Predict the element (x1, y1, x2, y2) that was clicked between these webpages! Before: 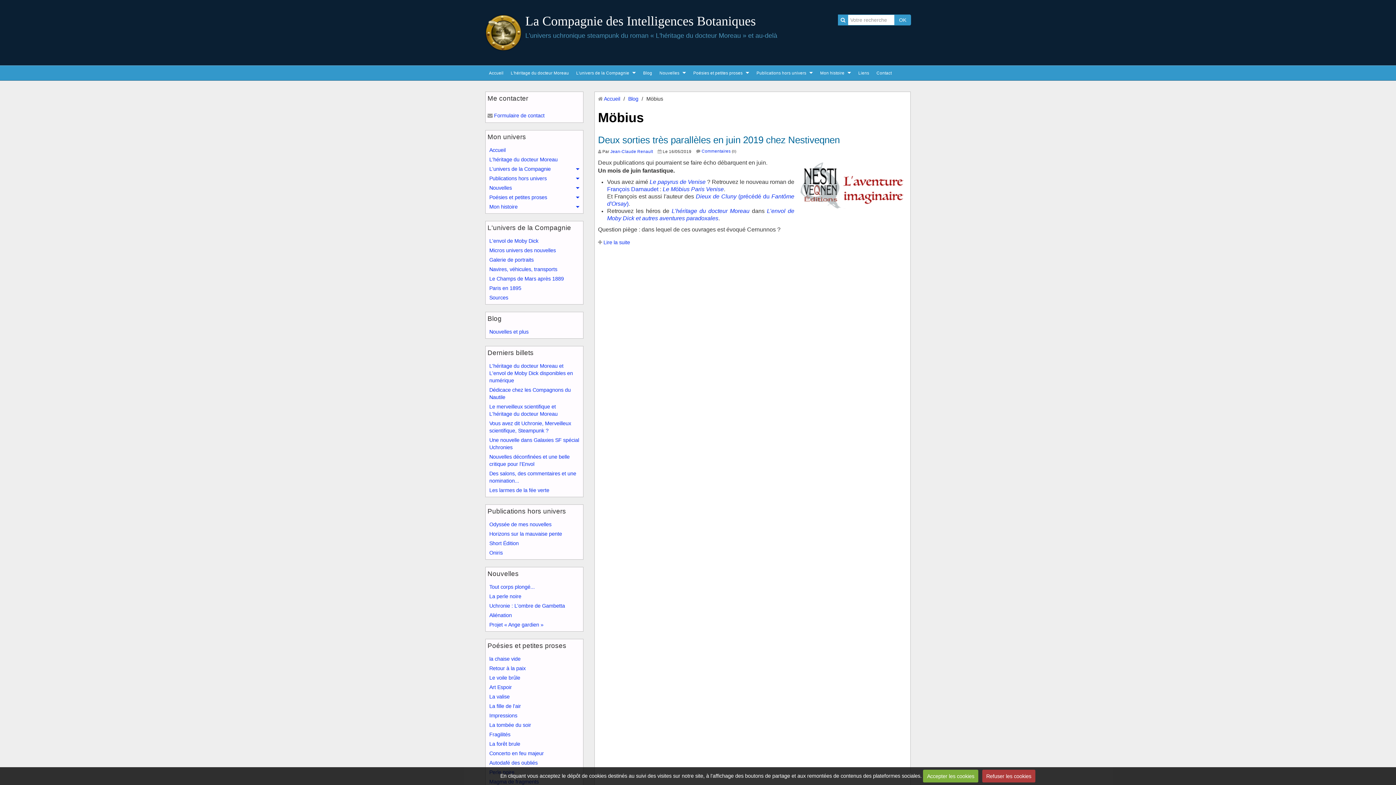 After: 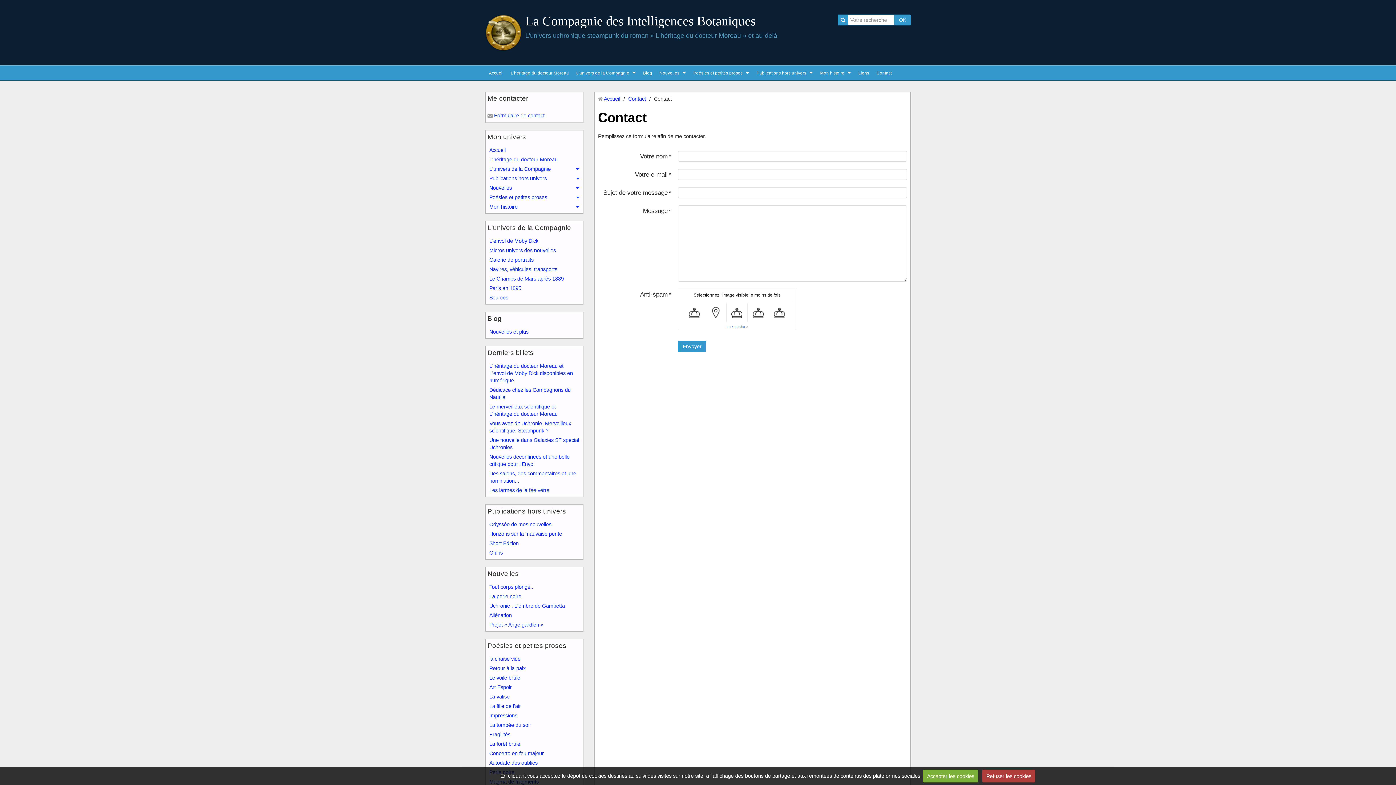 Action: bbox: (873, 65, 895, 80) label: Contact